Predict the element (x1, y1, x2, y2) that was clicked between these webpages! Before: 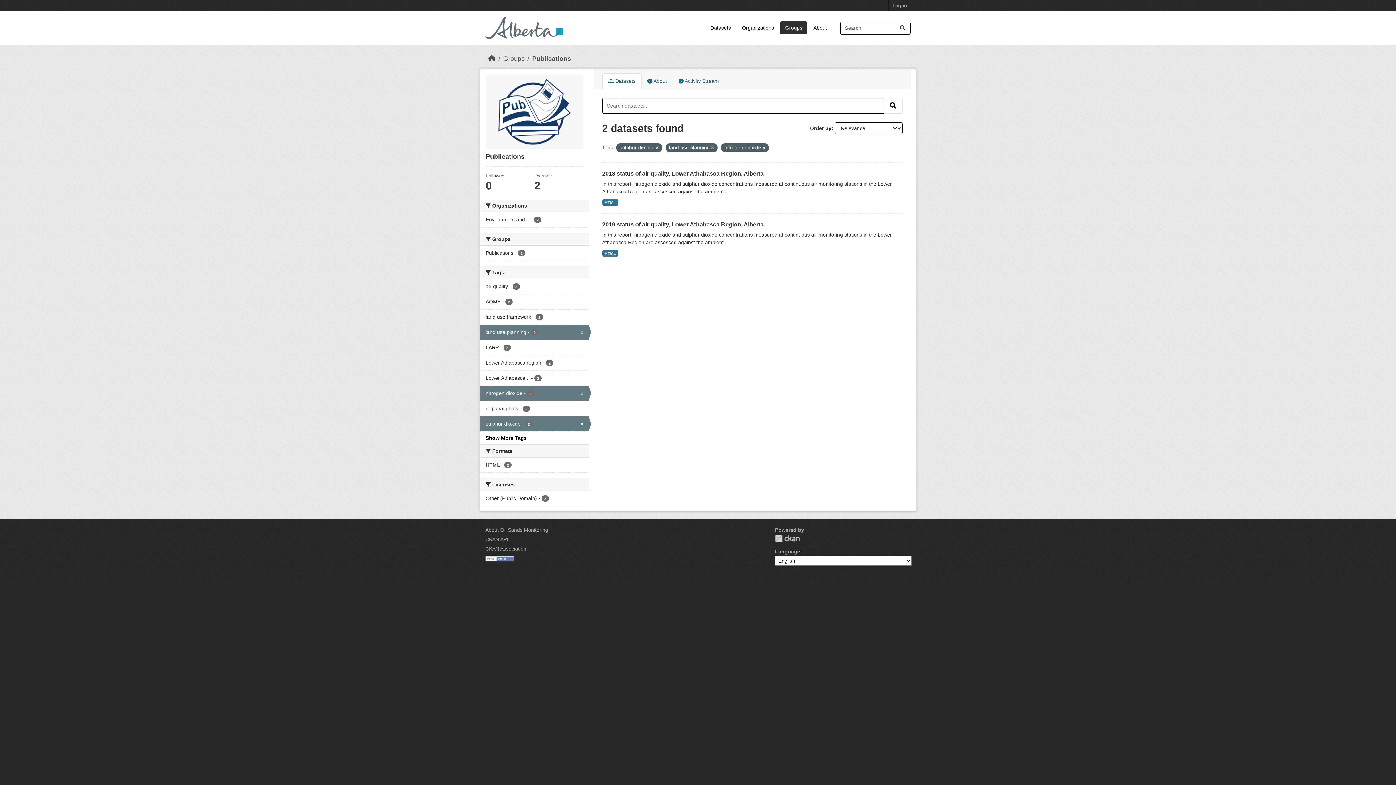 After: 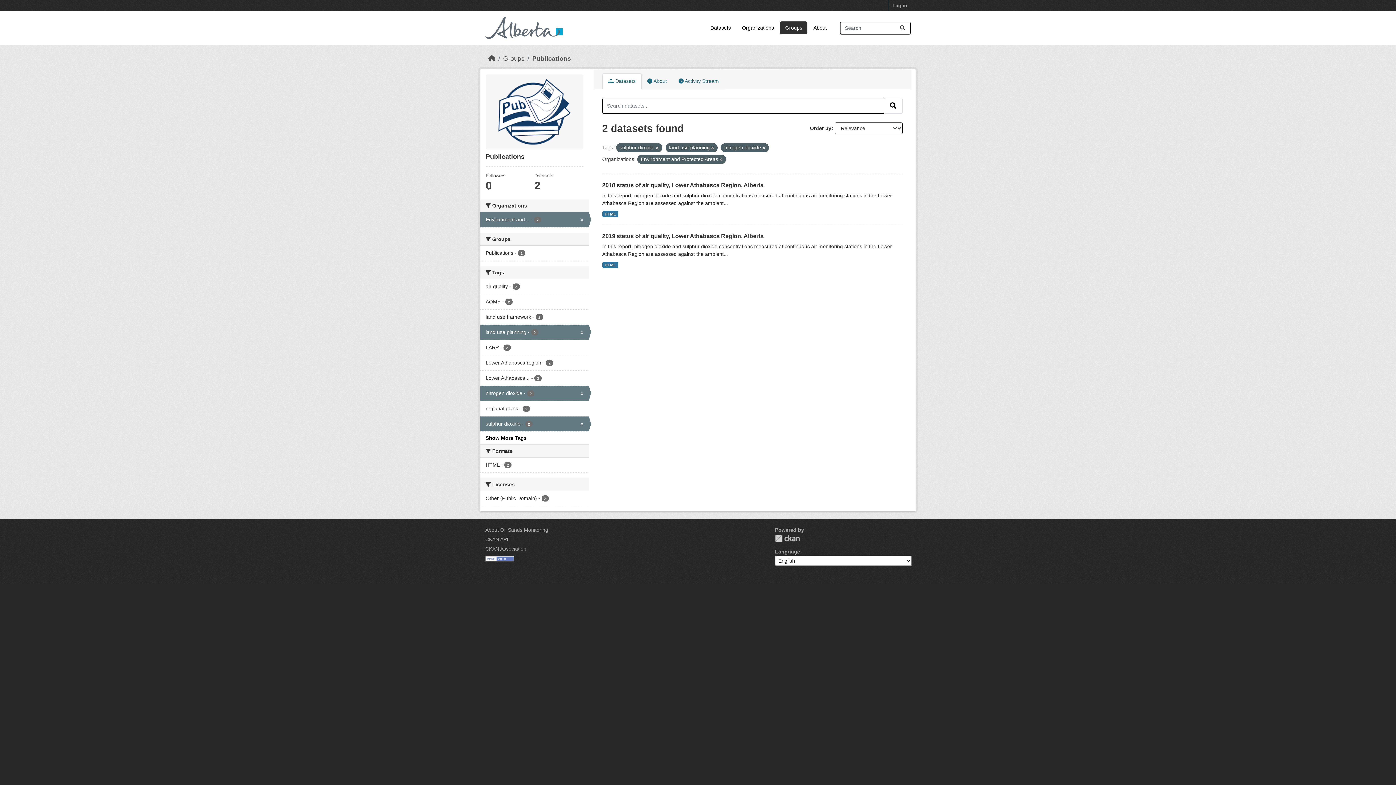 Action: label: Environment and... - 2 bbox: (480, 212, 588, 227)